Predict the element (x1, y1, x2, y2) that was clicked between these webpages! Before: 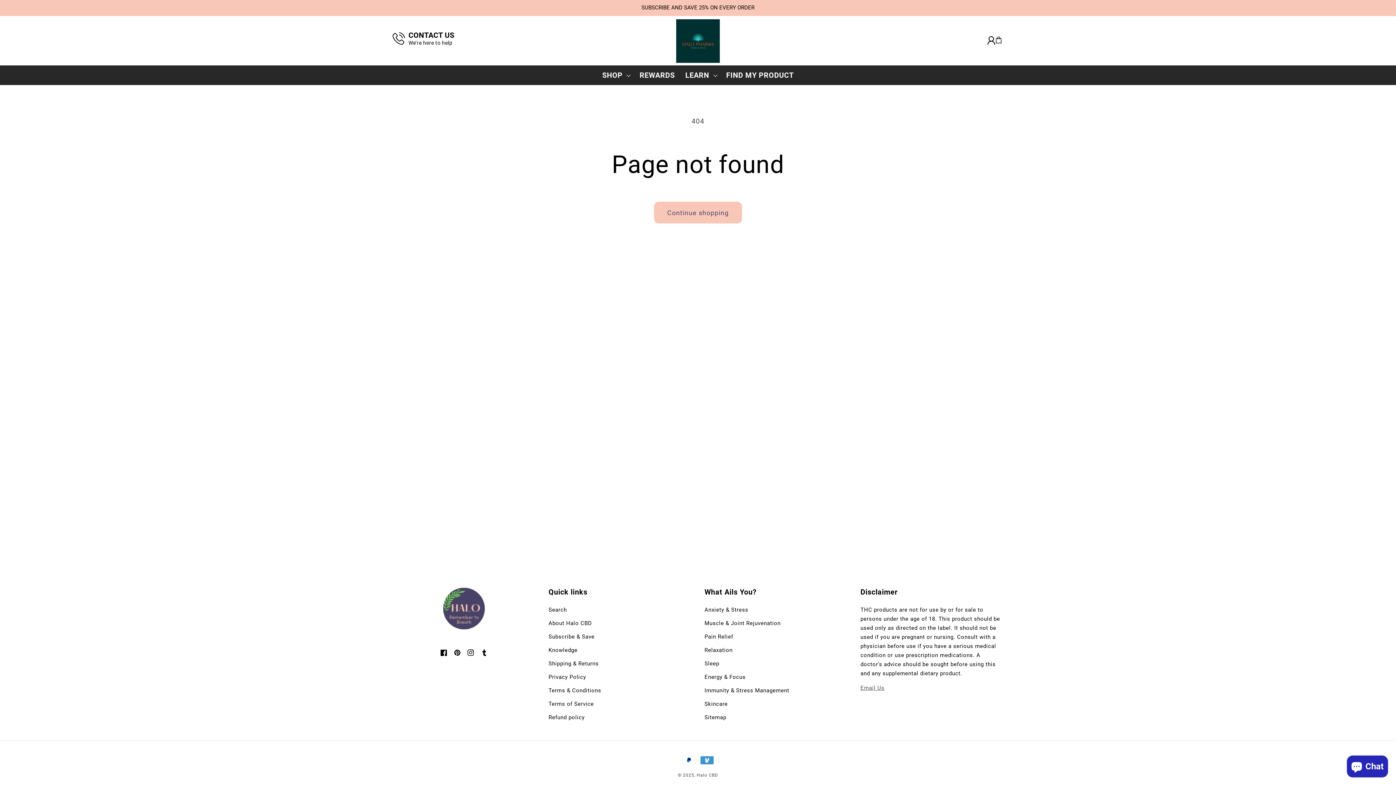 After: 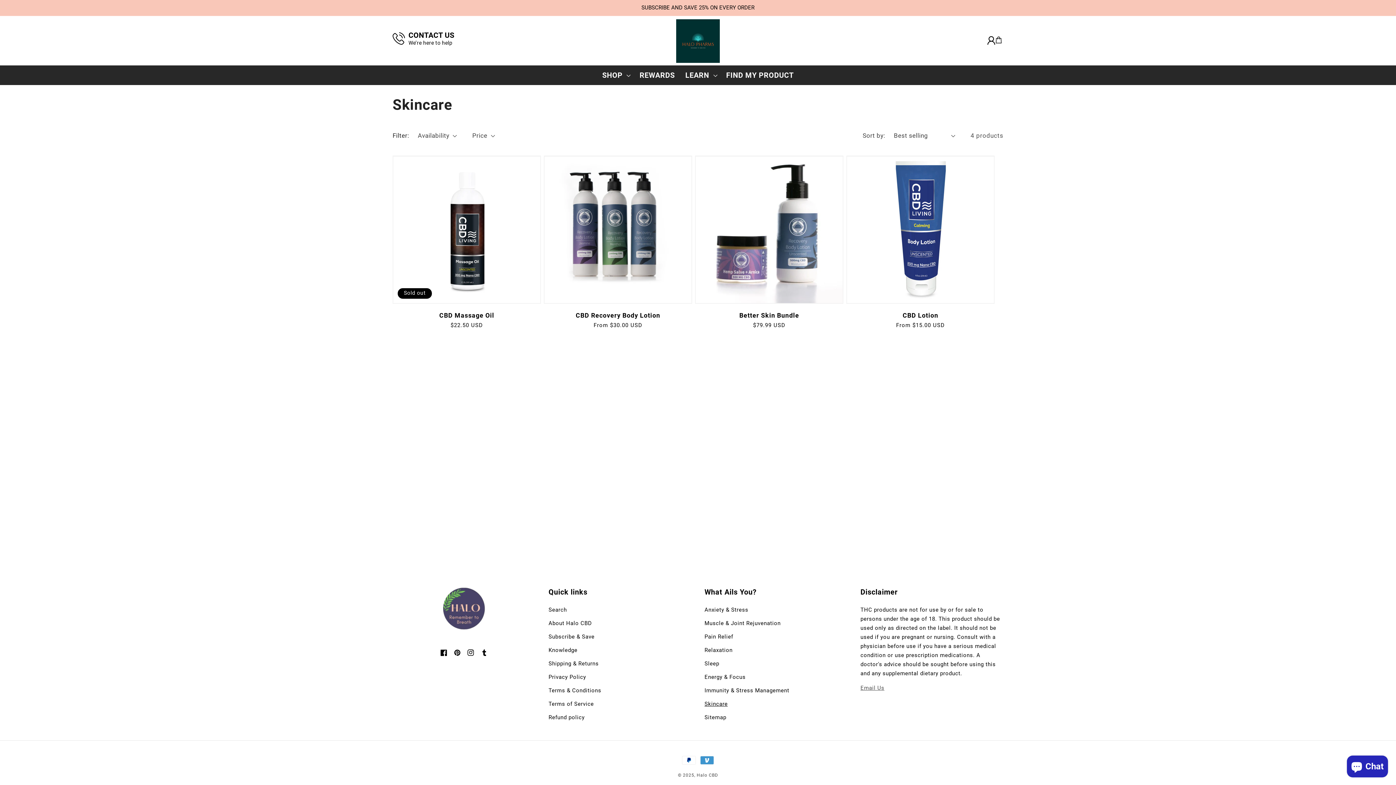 Action: label: Skincare bbox: (704, 697, 727, 711)